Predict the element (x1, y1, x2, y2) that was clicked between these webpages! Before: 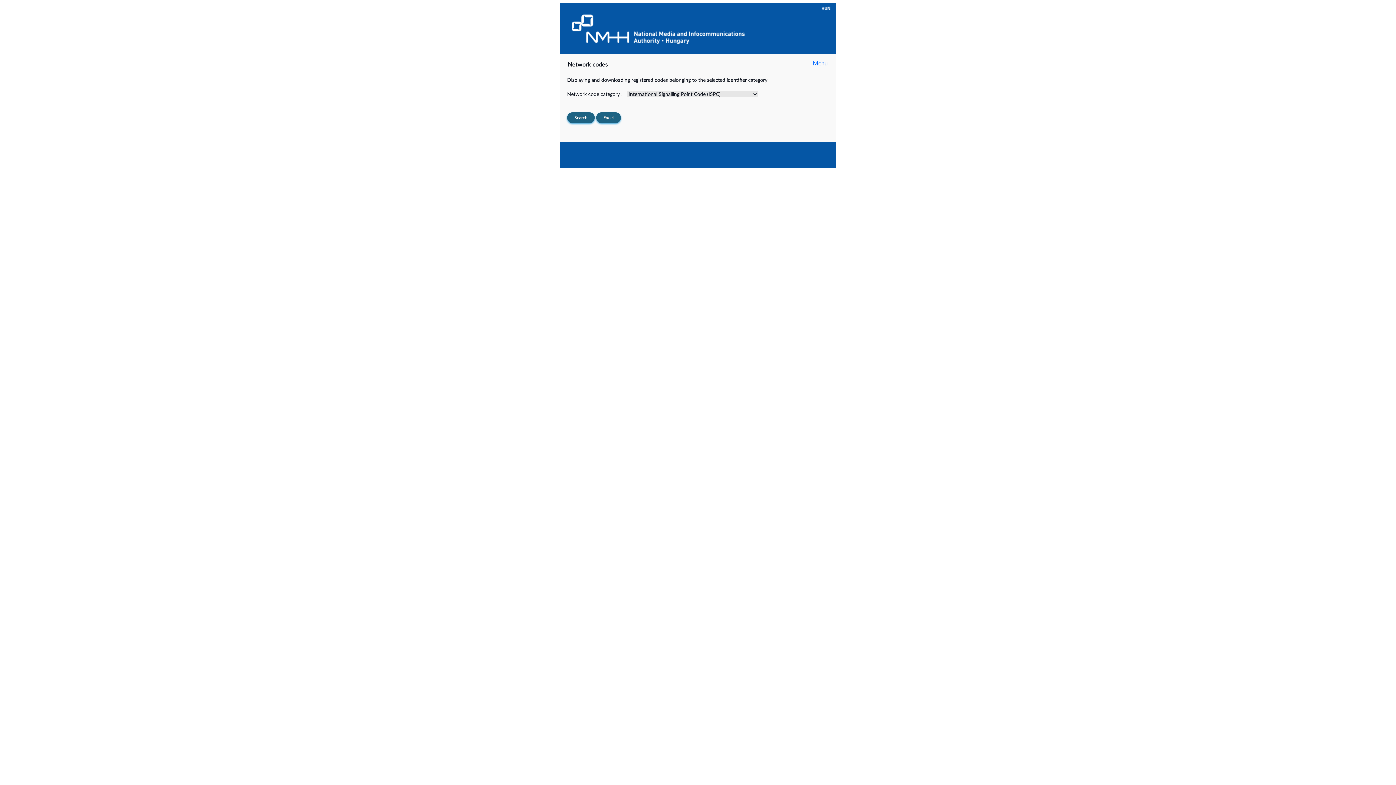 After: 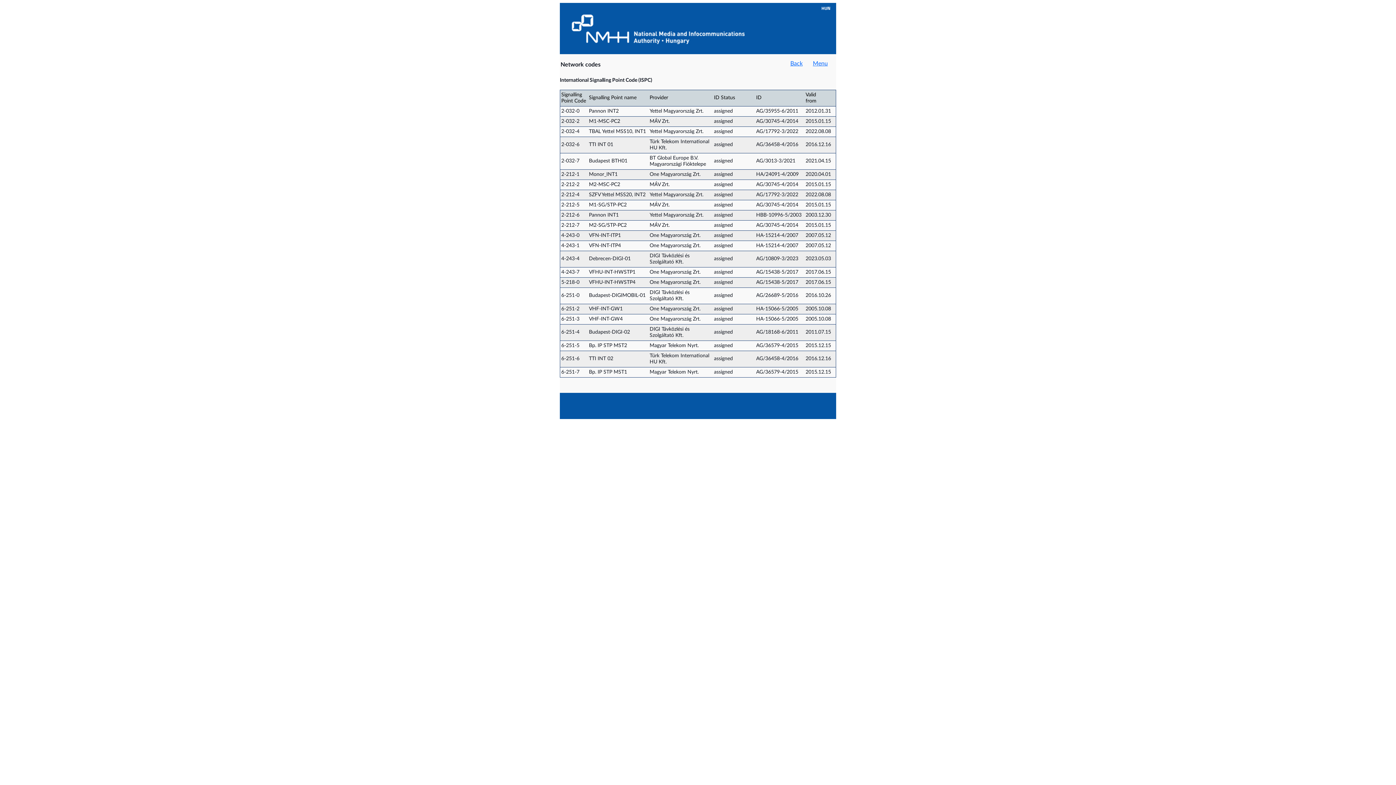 Action: label: Search bbox: (567, 112, 594, 123)